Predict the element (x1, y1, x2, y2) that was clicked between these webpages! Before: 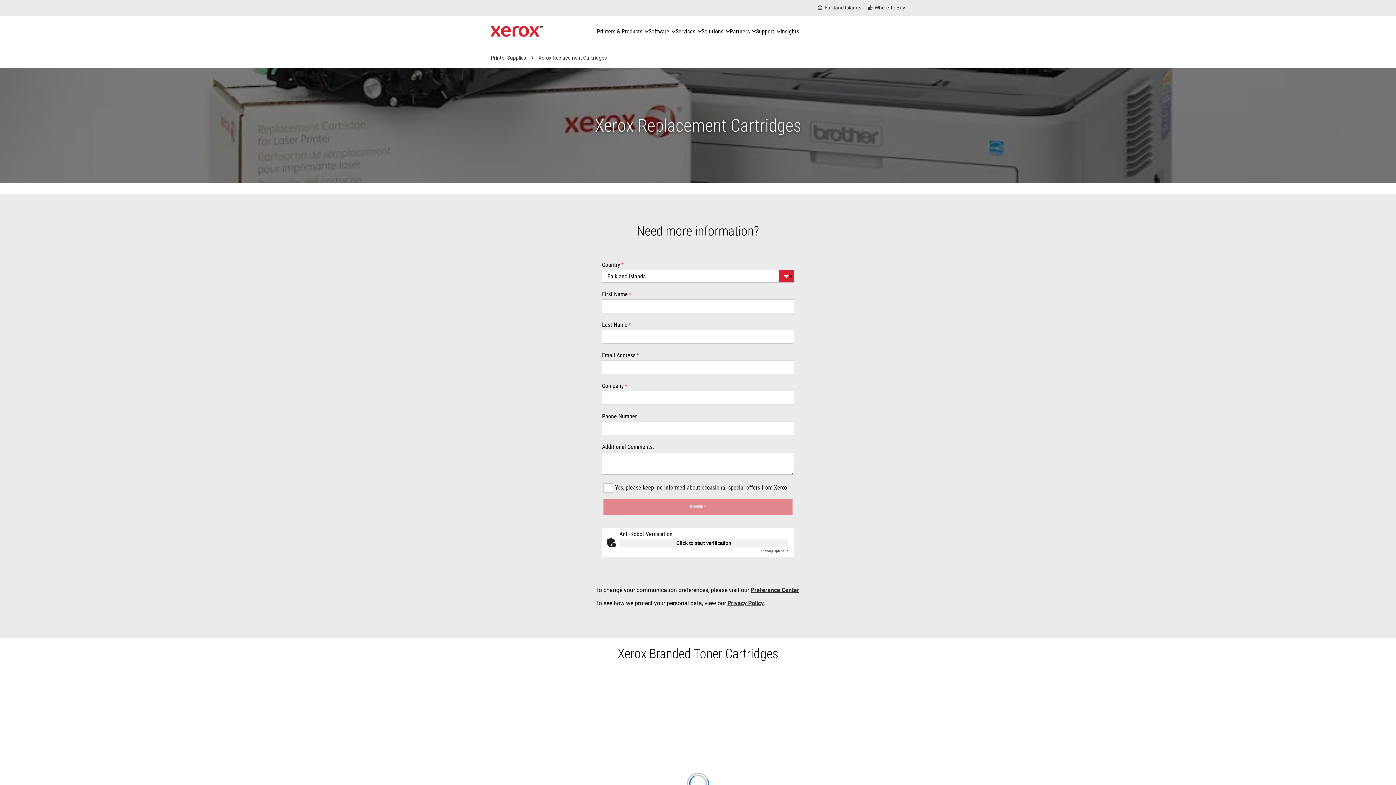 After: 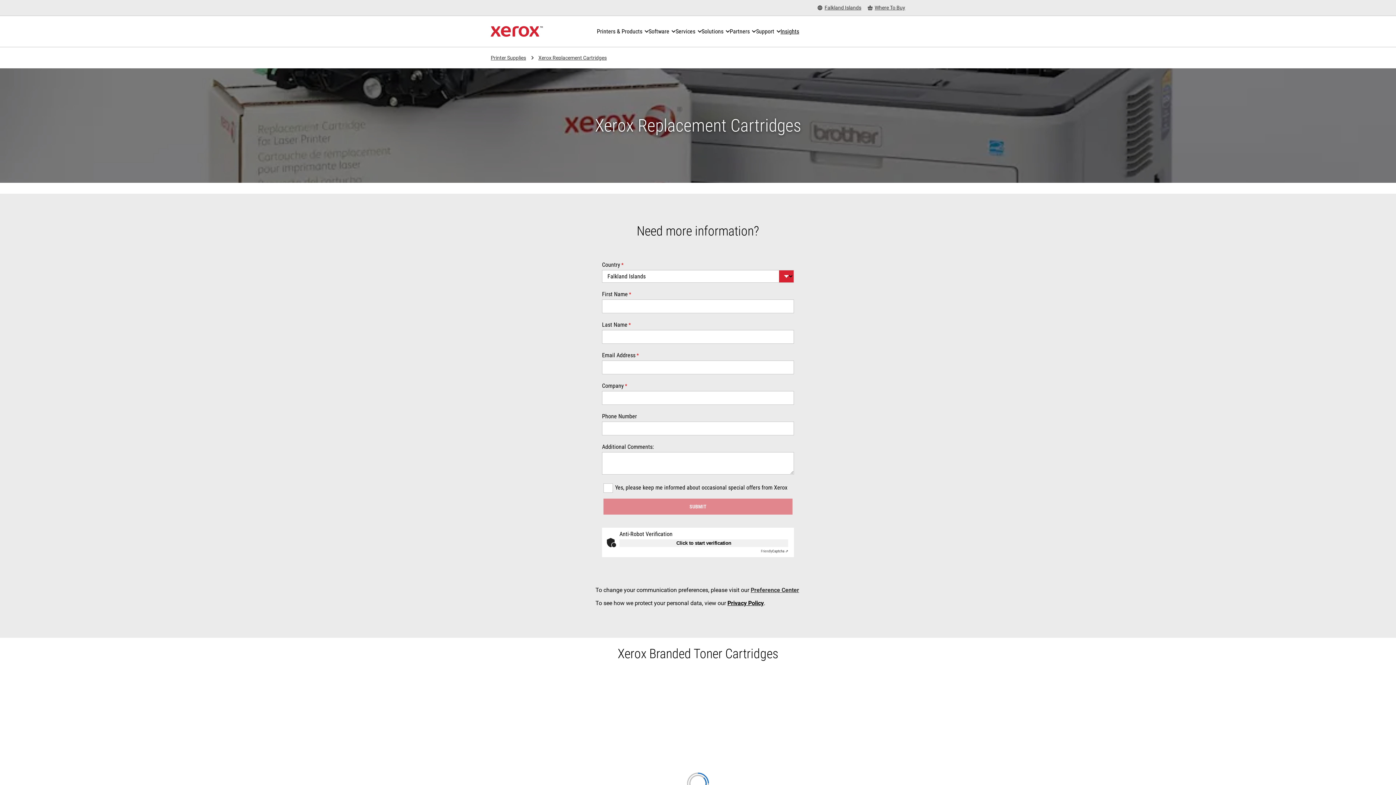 Action: bbox: (727, 599, 764, 606) label: Privacy Policy